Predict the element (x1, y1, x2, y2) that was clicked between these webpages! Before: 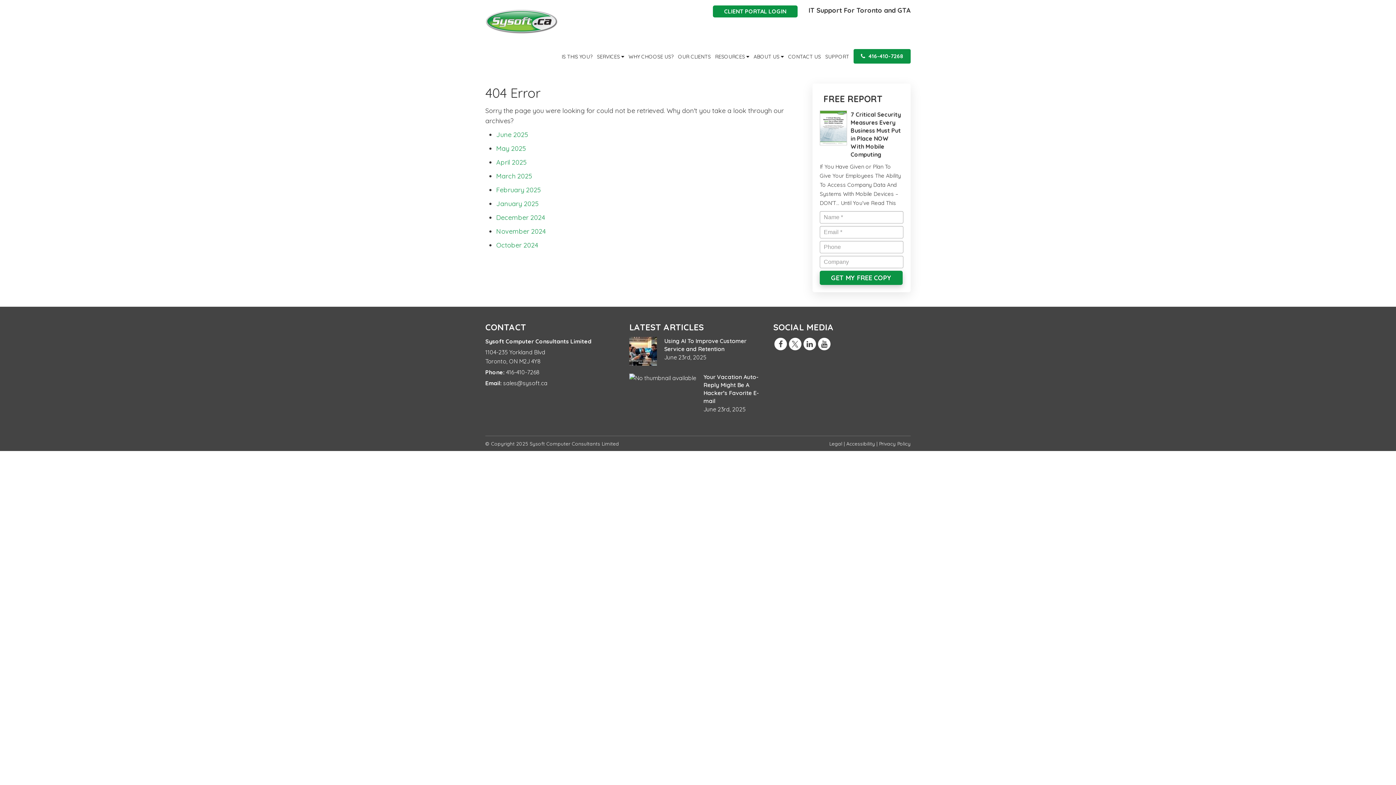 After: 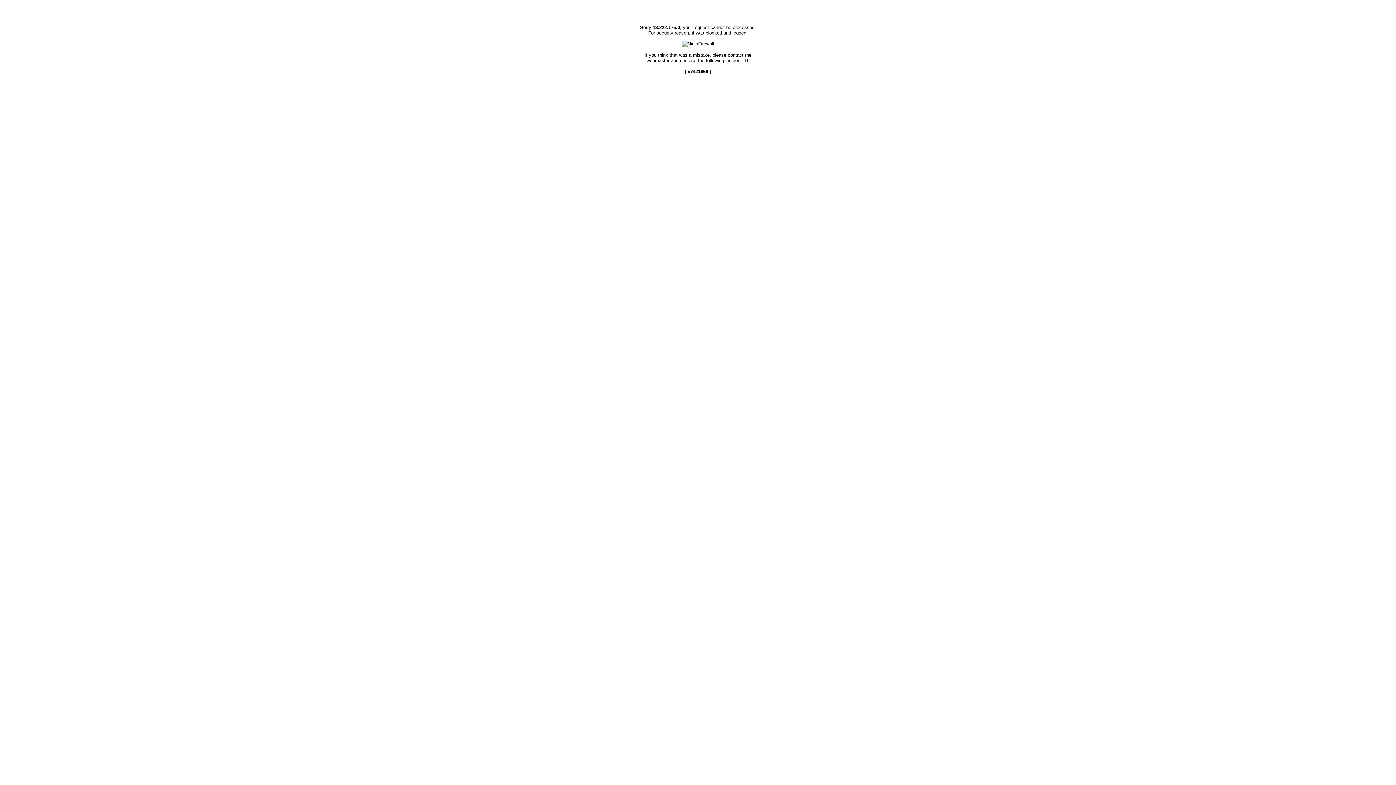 Action: bbox: (496, 241, 538, 249) label: October 2024